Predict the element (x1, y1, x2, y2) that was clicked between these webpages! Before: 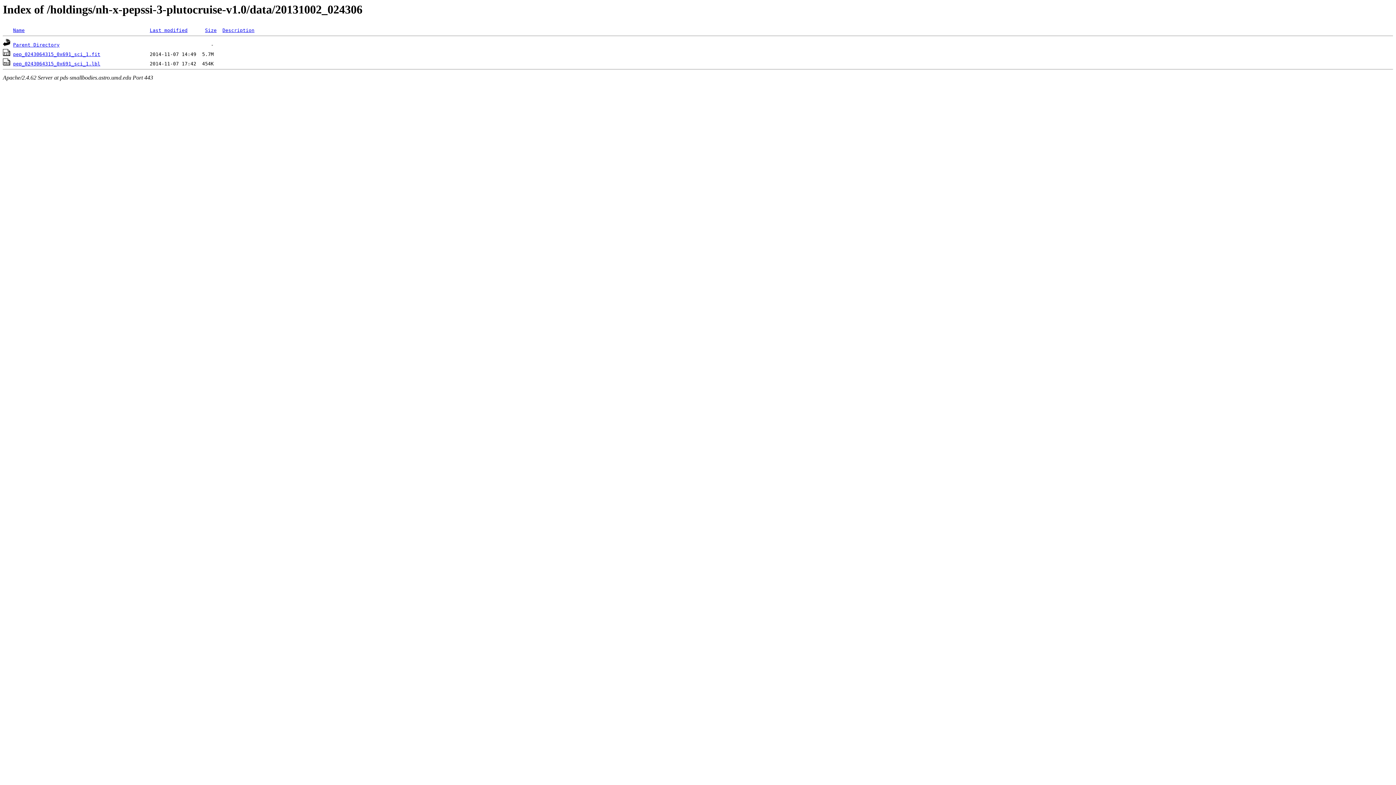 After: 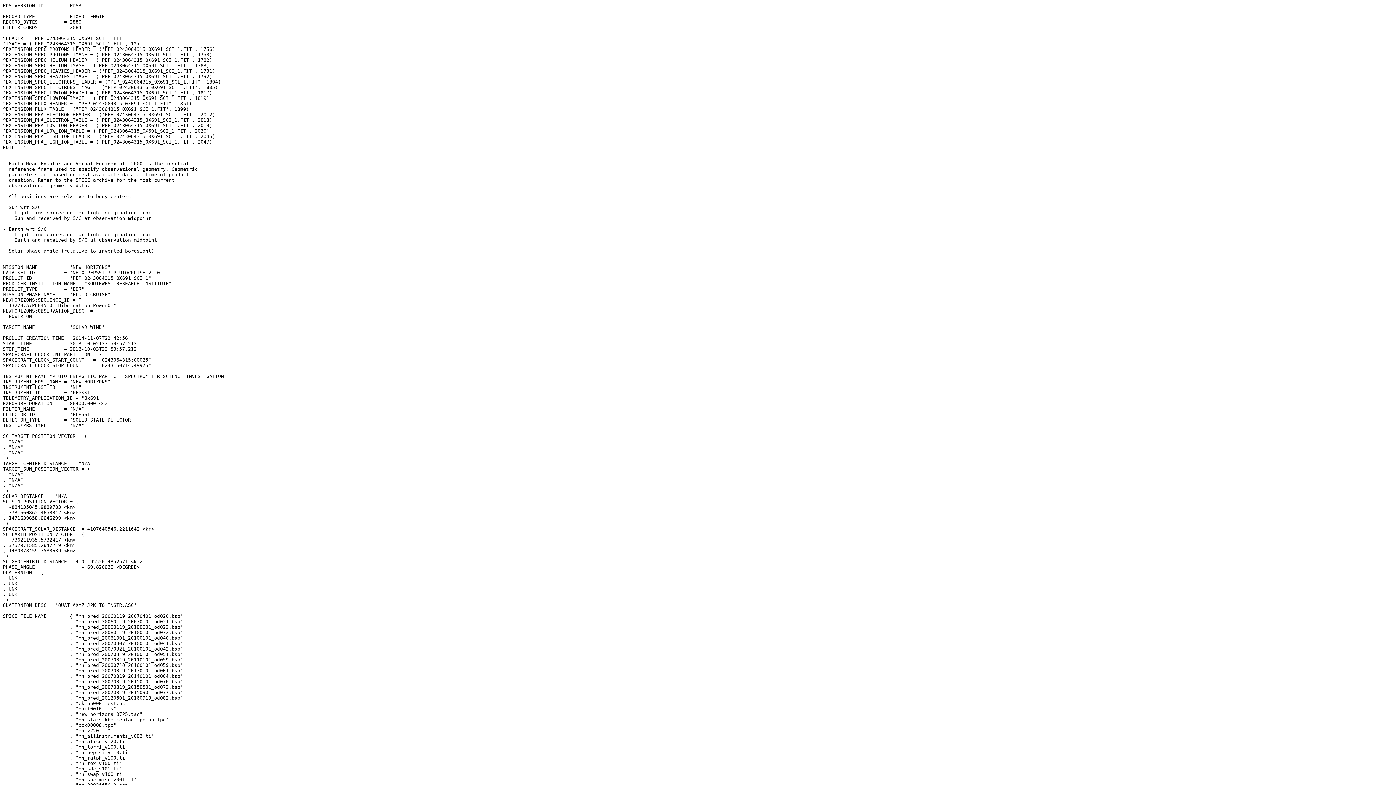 Action: bbox: (13, 61, 100, 66) label: pep_0243064315_0x691_sci_1.lbl